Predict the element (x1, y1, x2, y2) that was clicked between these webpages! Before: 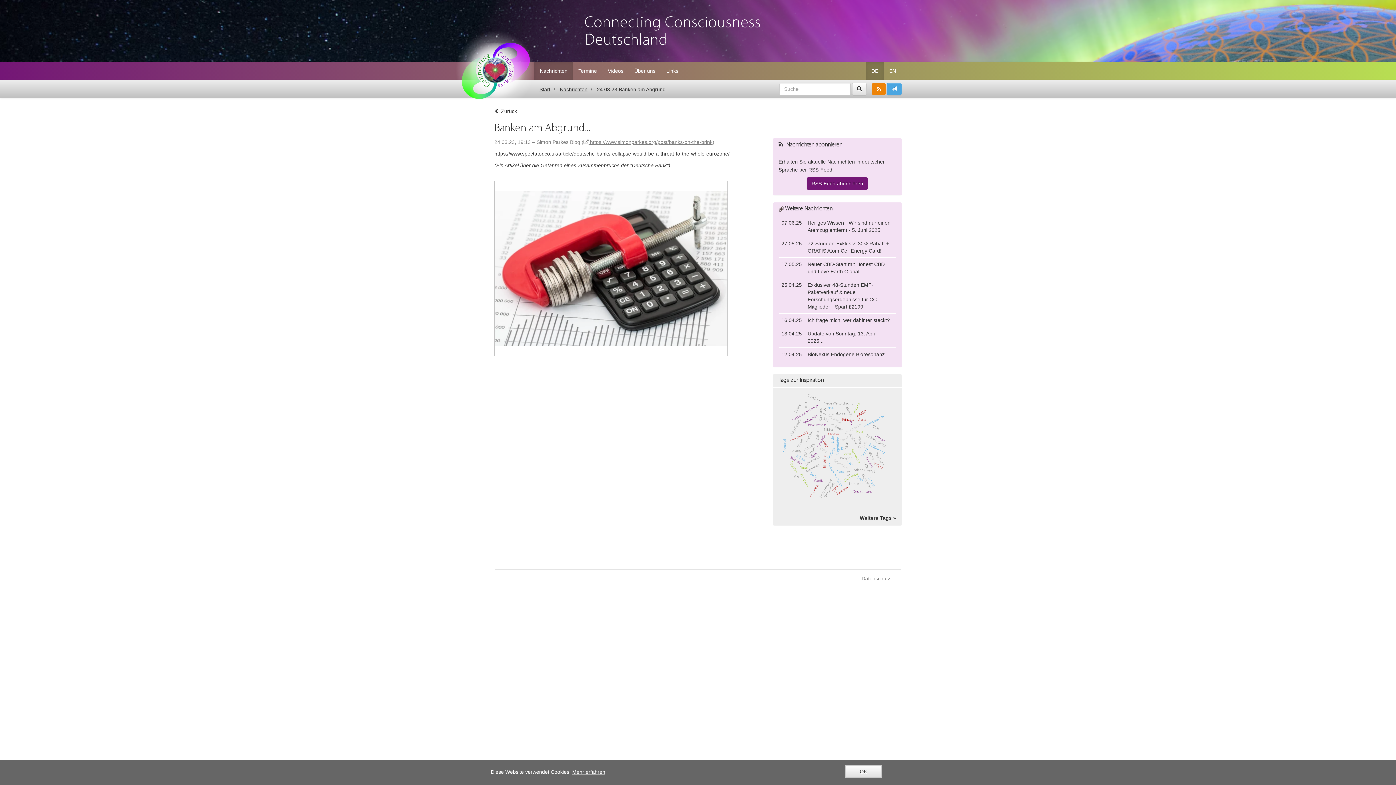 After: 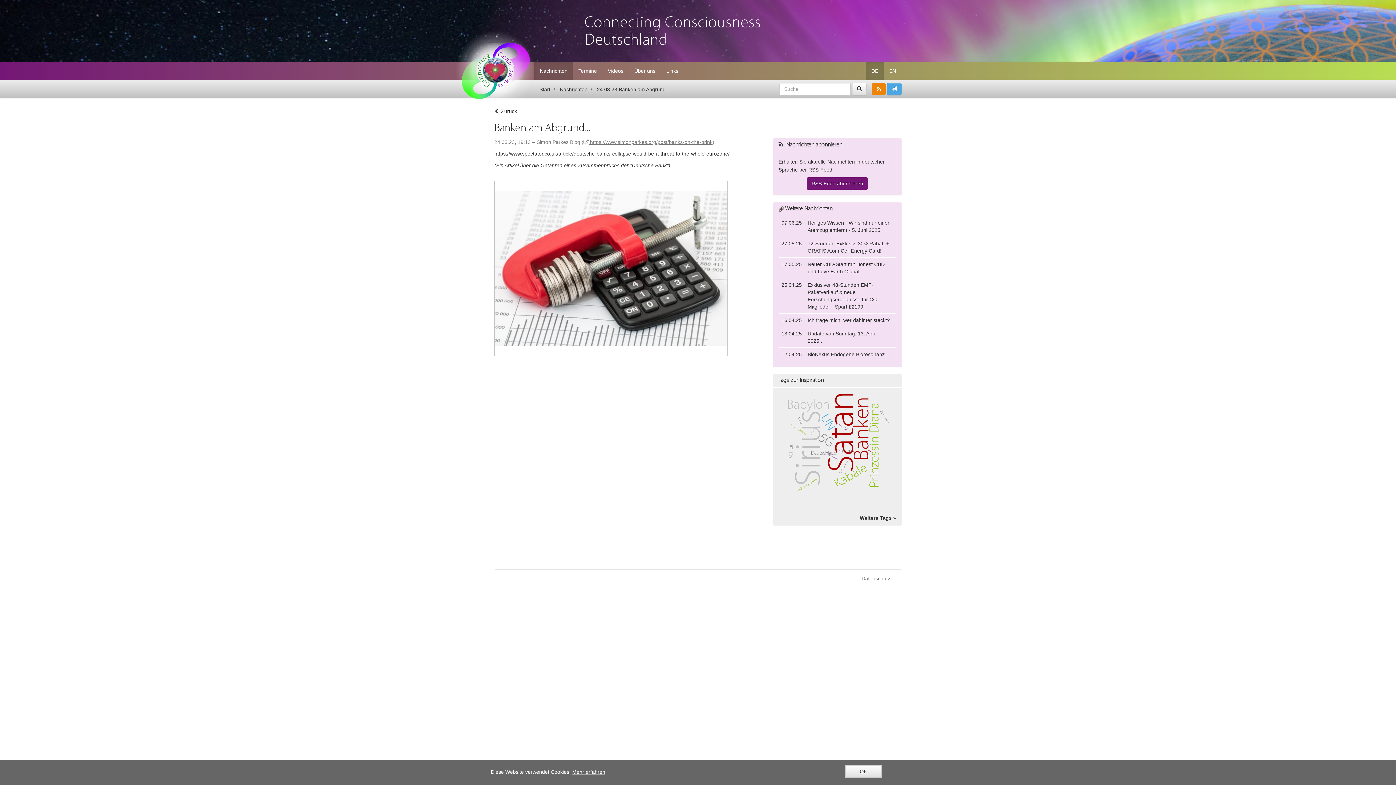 Action: bbox: (866, 61, 884, 80) label: DE